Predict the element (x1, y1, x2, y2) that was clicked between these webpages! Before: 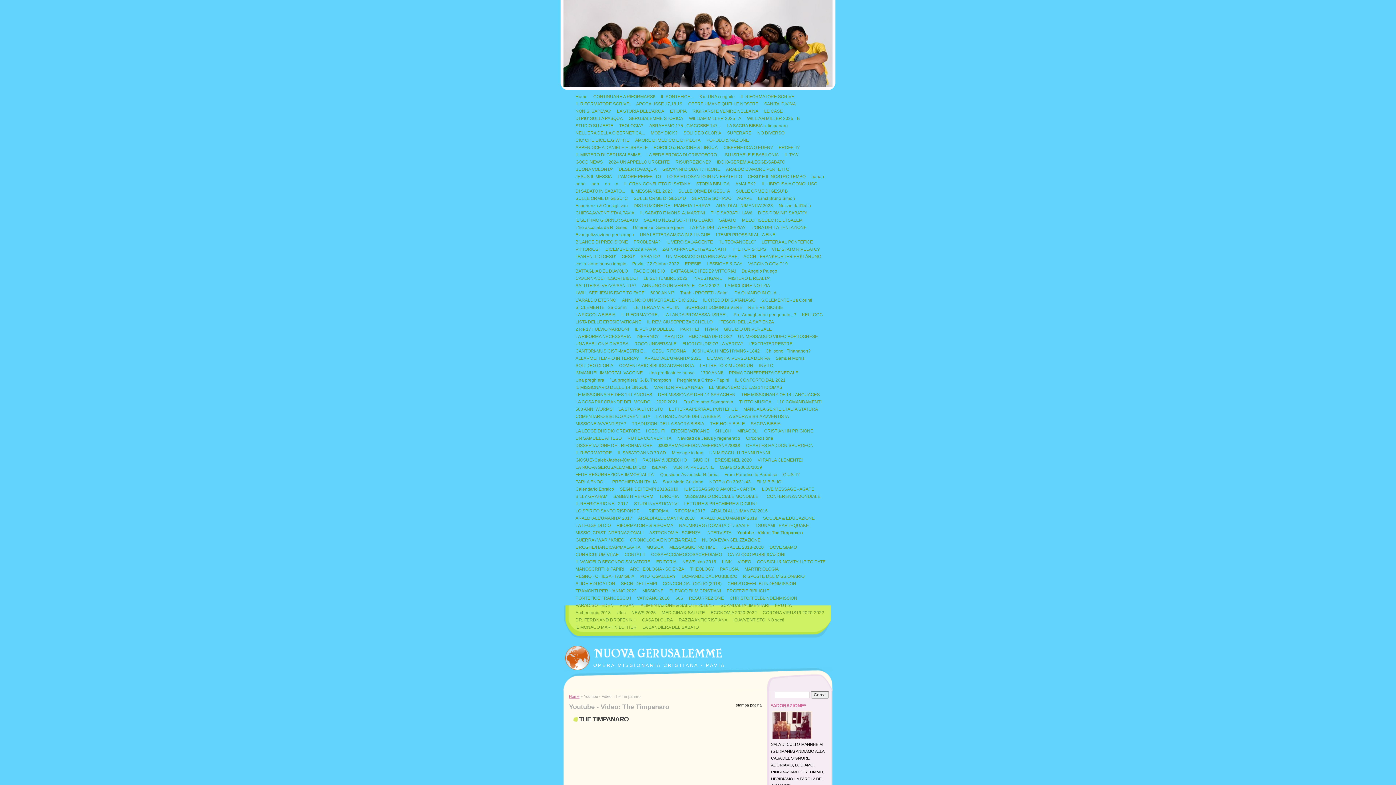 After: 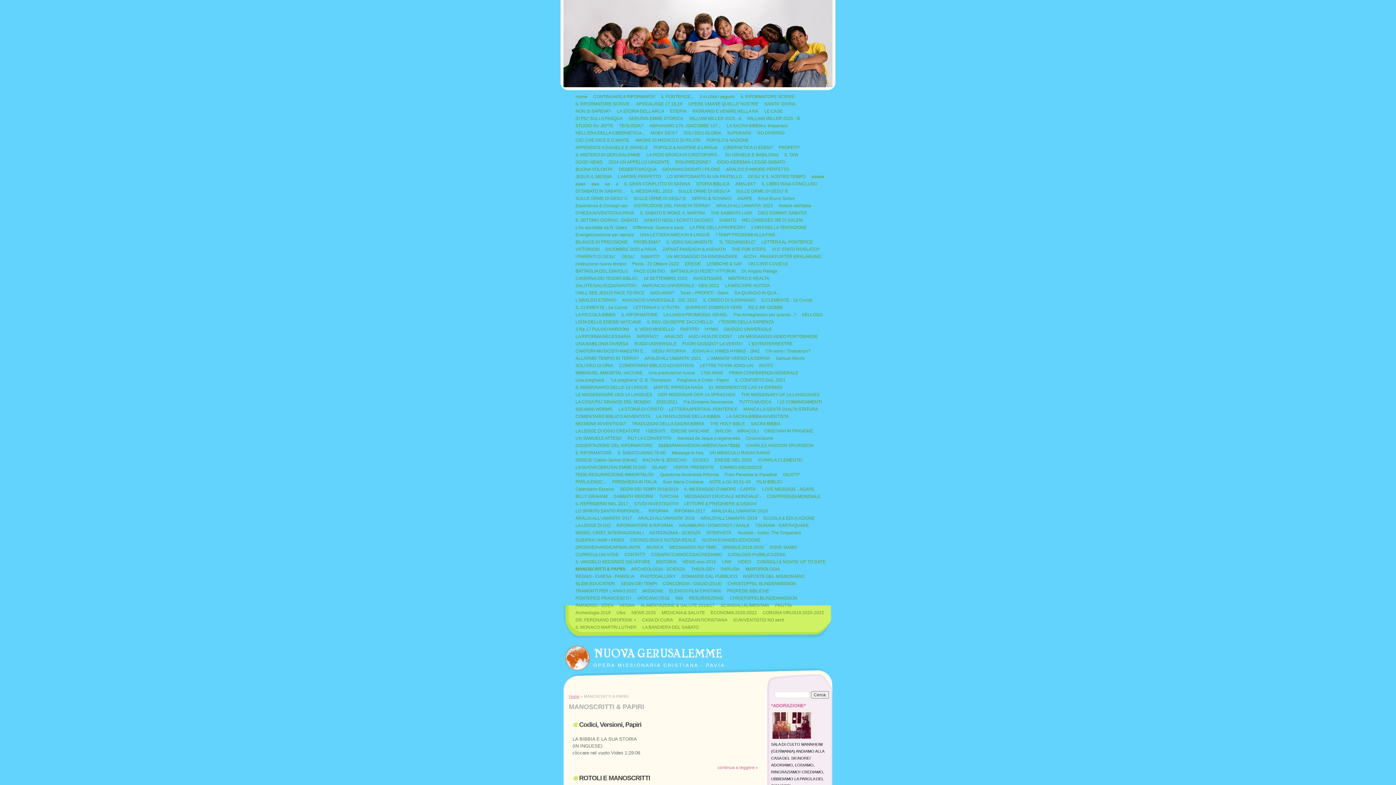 Action: bbox: (572, 565, 627, 573) label: MANOSCRITTI & PAPIRI